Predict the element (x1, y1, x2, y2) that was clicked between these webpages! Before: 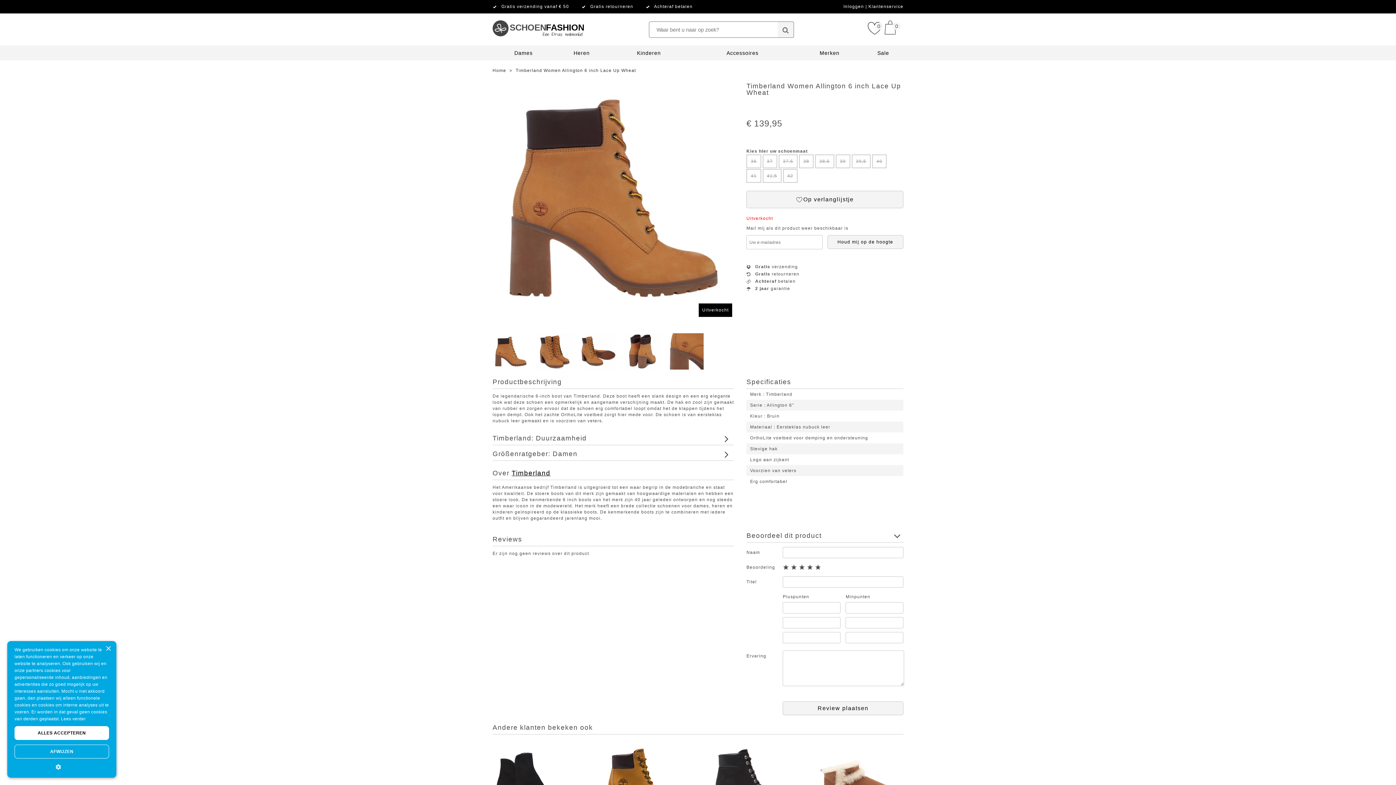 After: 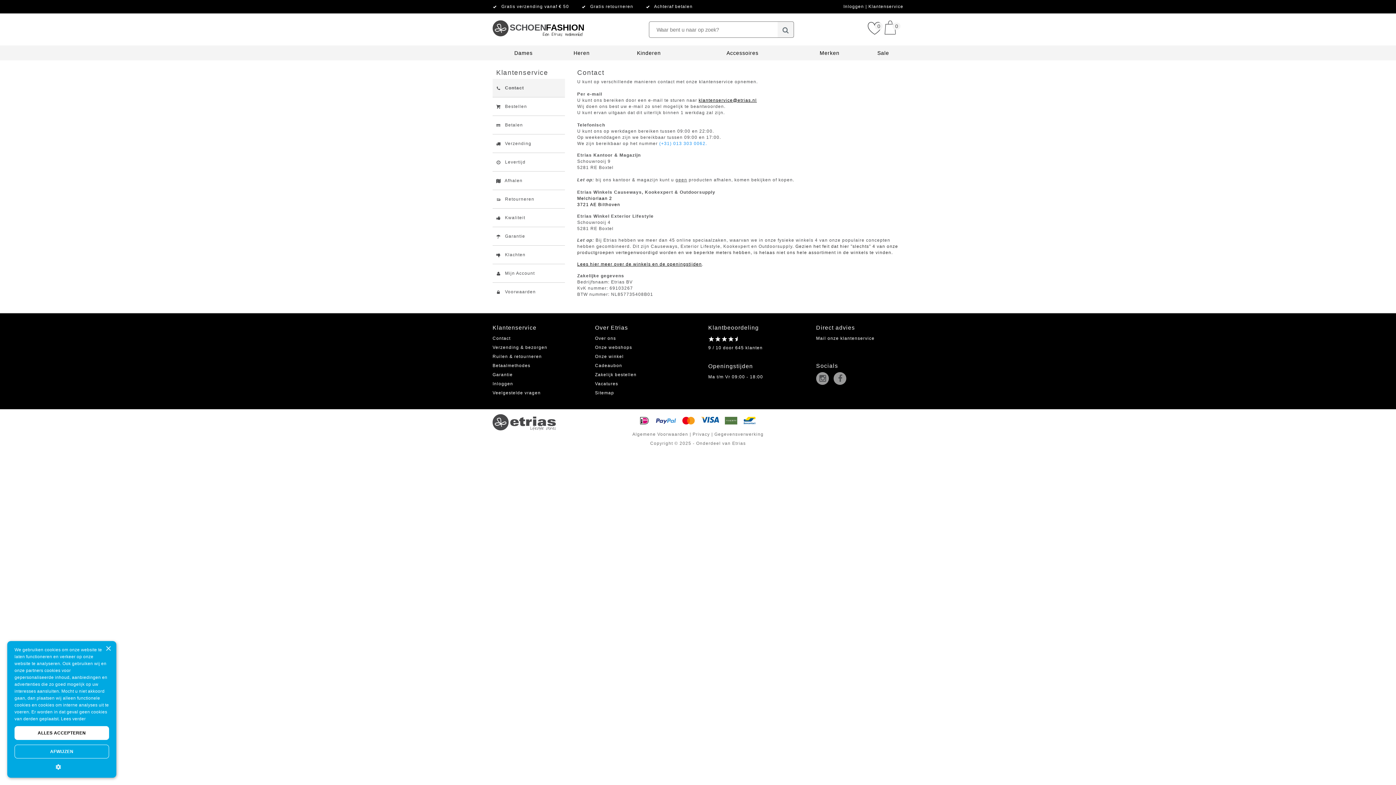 Action: bbox: (868, 4, 903, 9) label: Klantenservice